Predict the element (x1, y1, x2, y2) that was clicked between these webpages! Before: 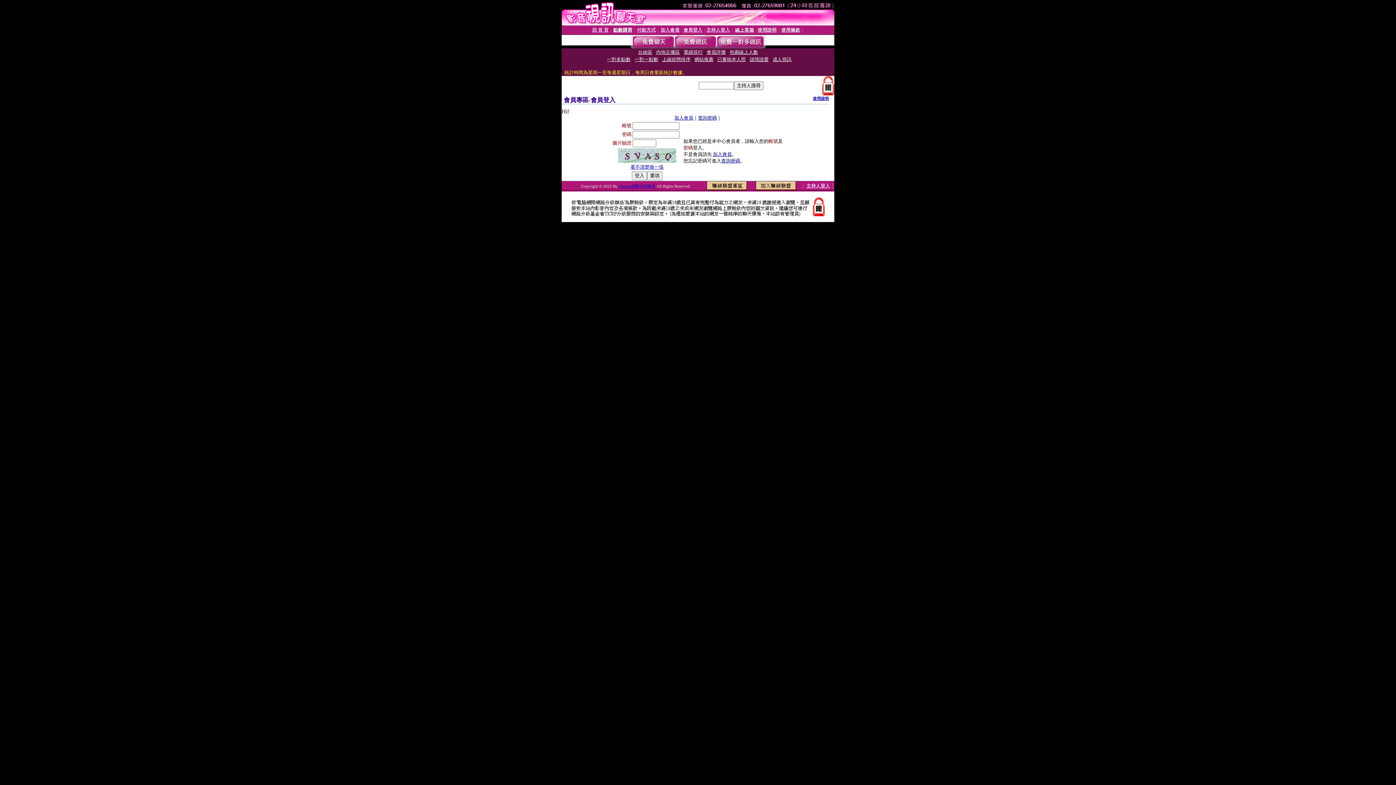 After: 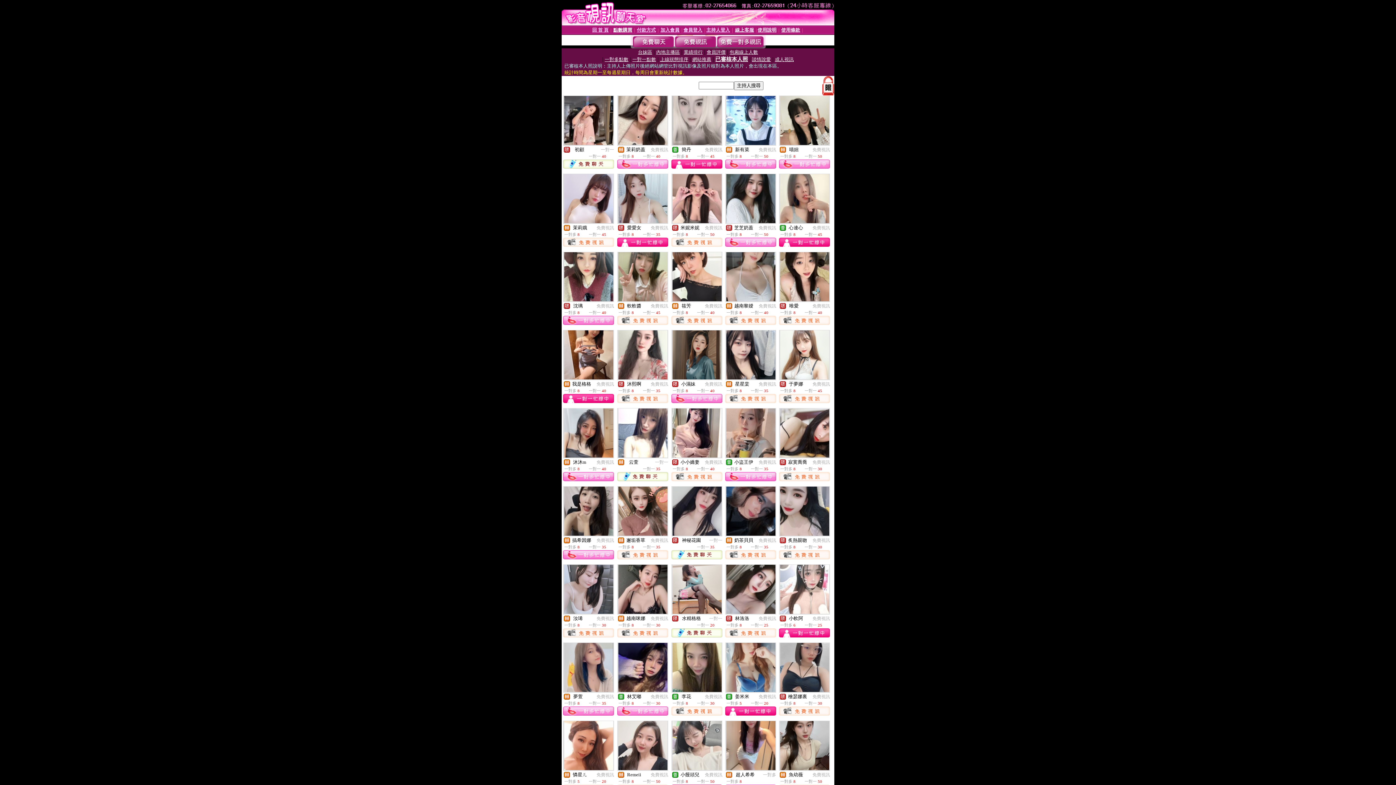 Action: label: 已審核本人照 bbox: (717, 56, 746, 62)